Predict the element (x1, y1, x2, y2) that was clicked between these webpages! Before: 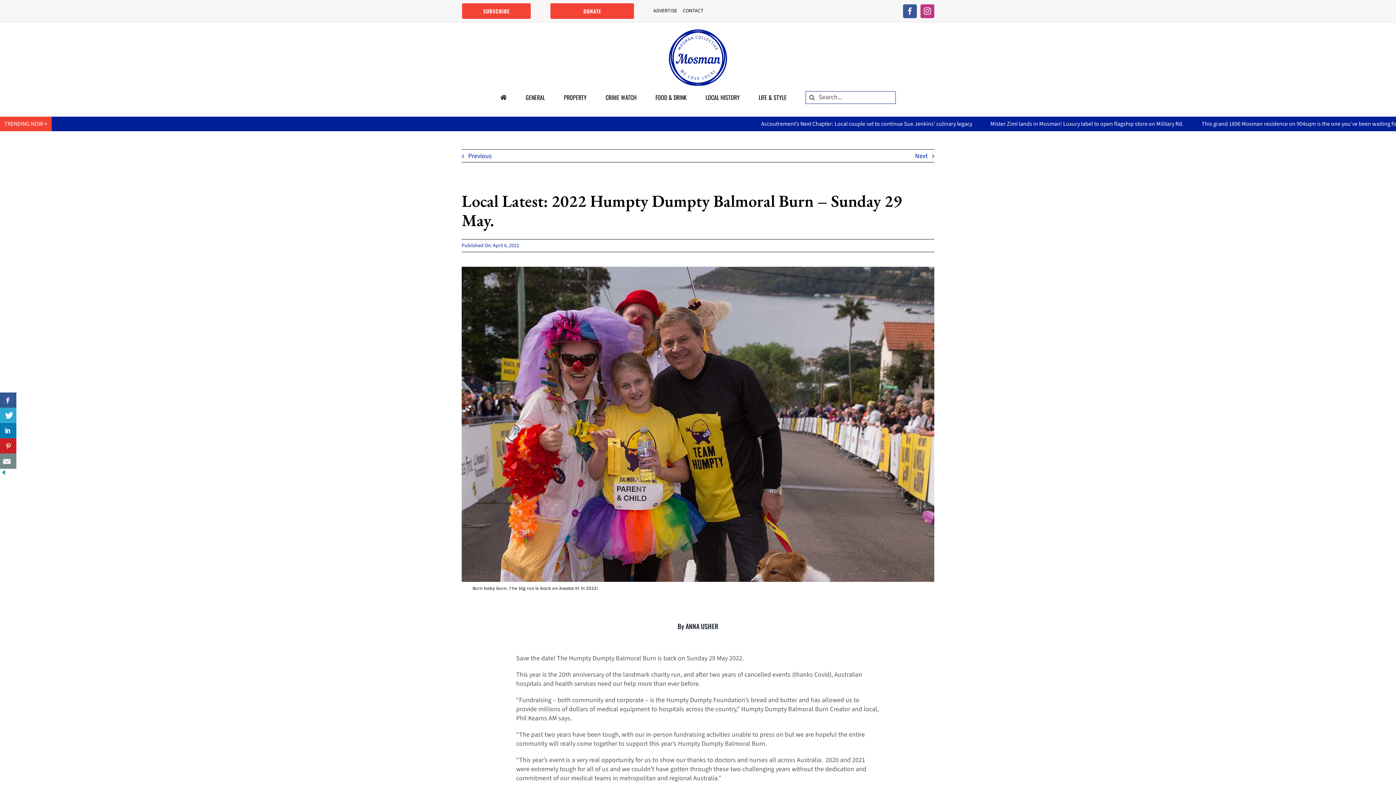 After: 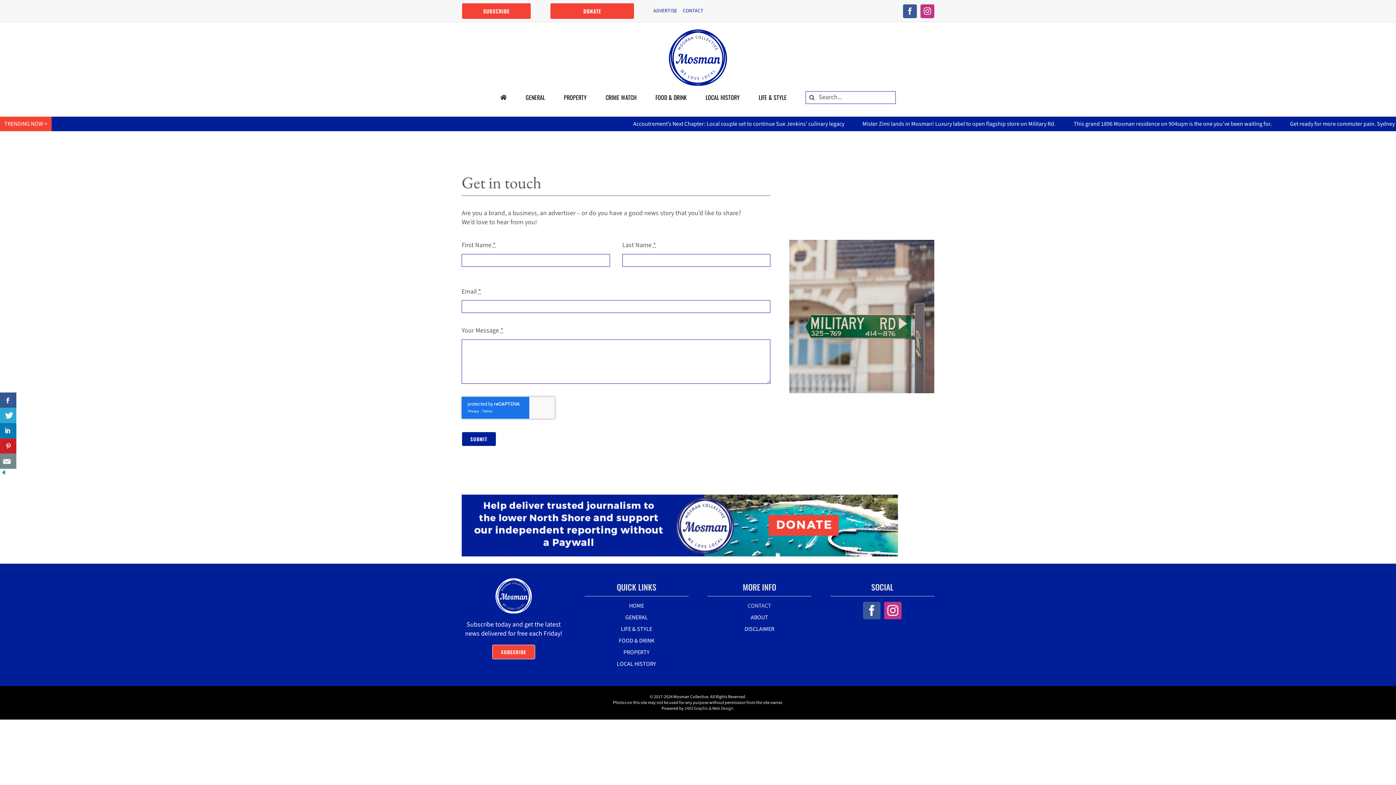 Action: bbox: (653, 7, 677, 14) label: ADVERTISE